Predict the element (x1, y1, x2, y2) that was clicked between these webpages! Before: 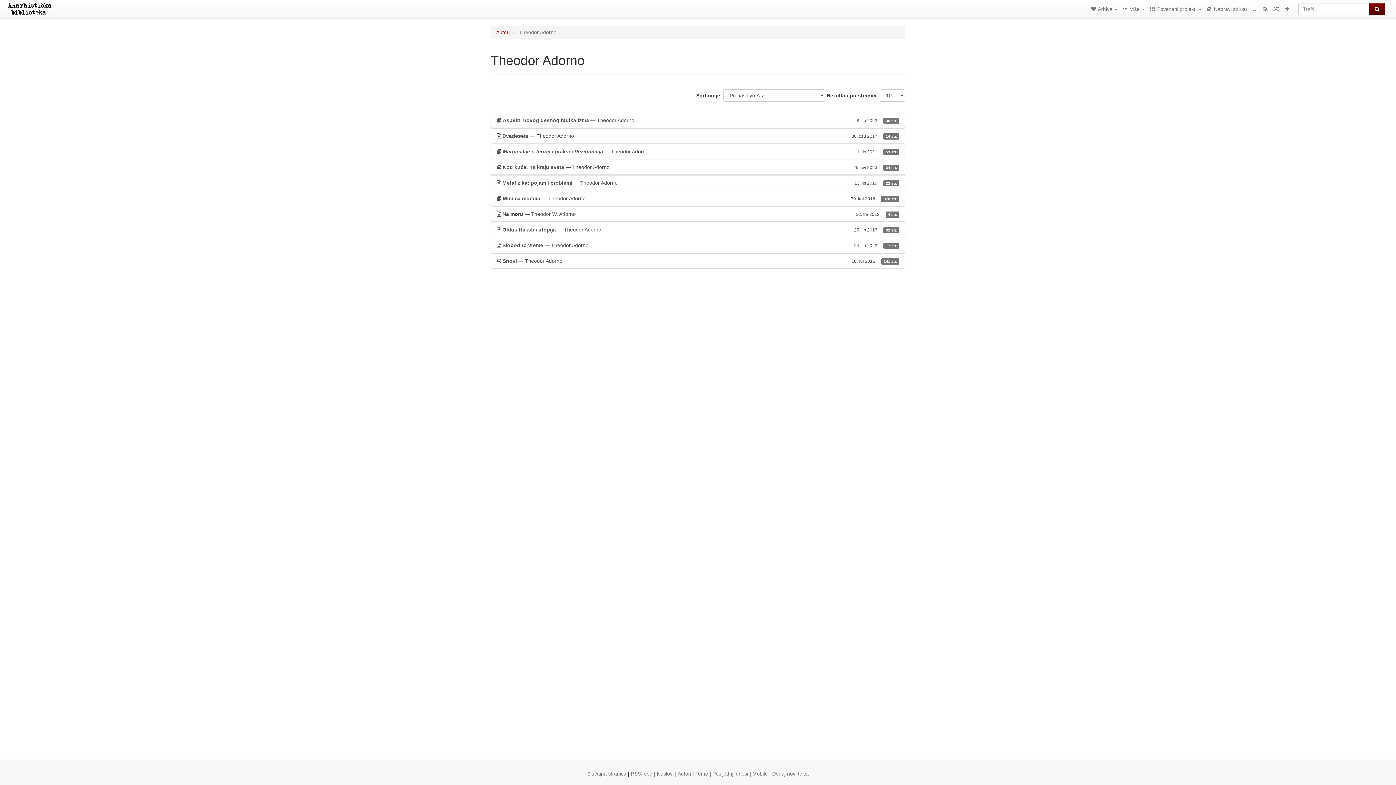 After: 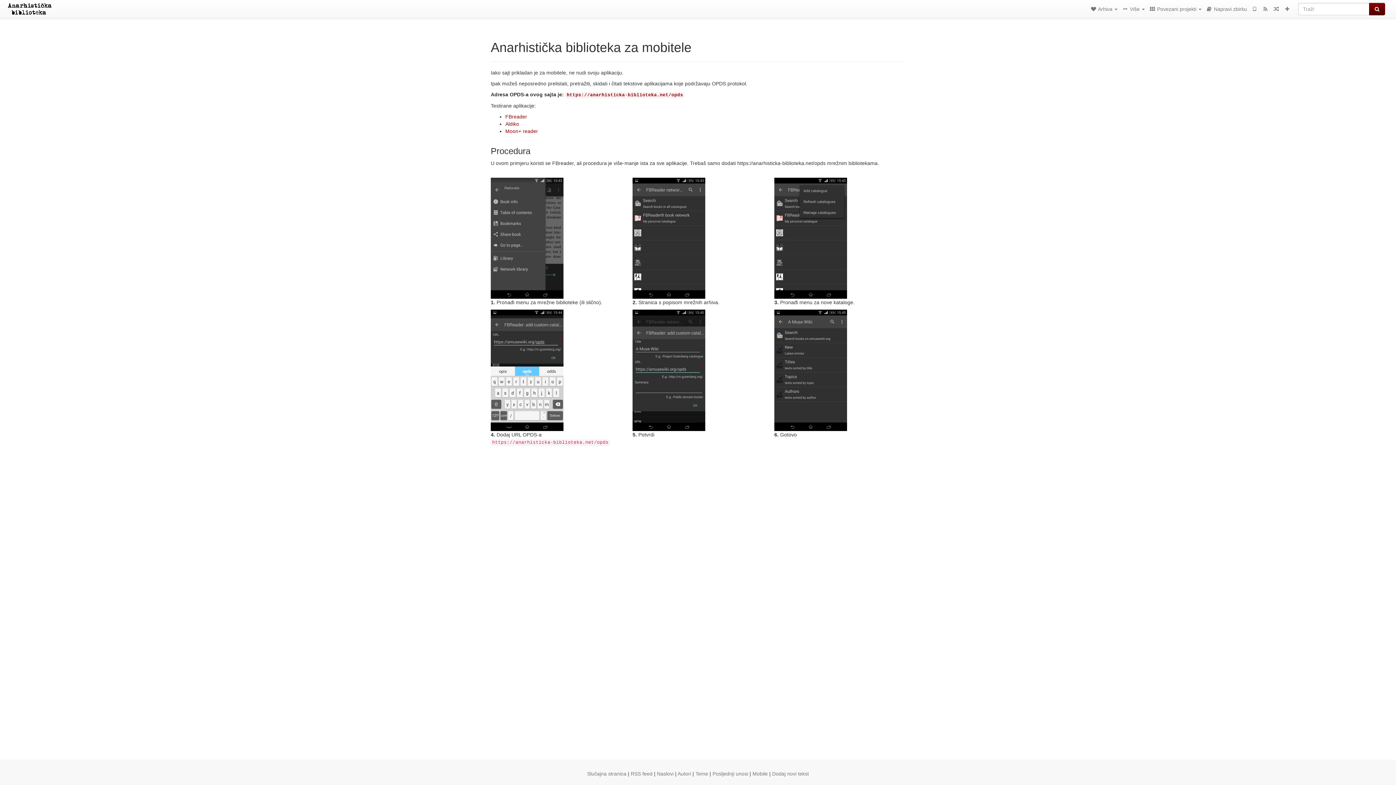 Action: label: Mobile bbox: (752, 771, 768, 777)